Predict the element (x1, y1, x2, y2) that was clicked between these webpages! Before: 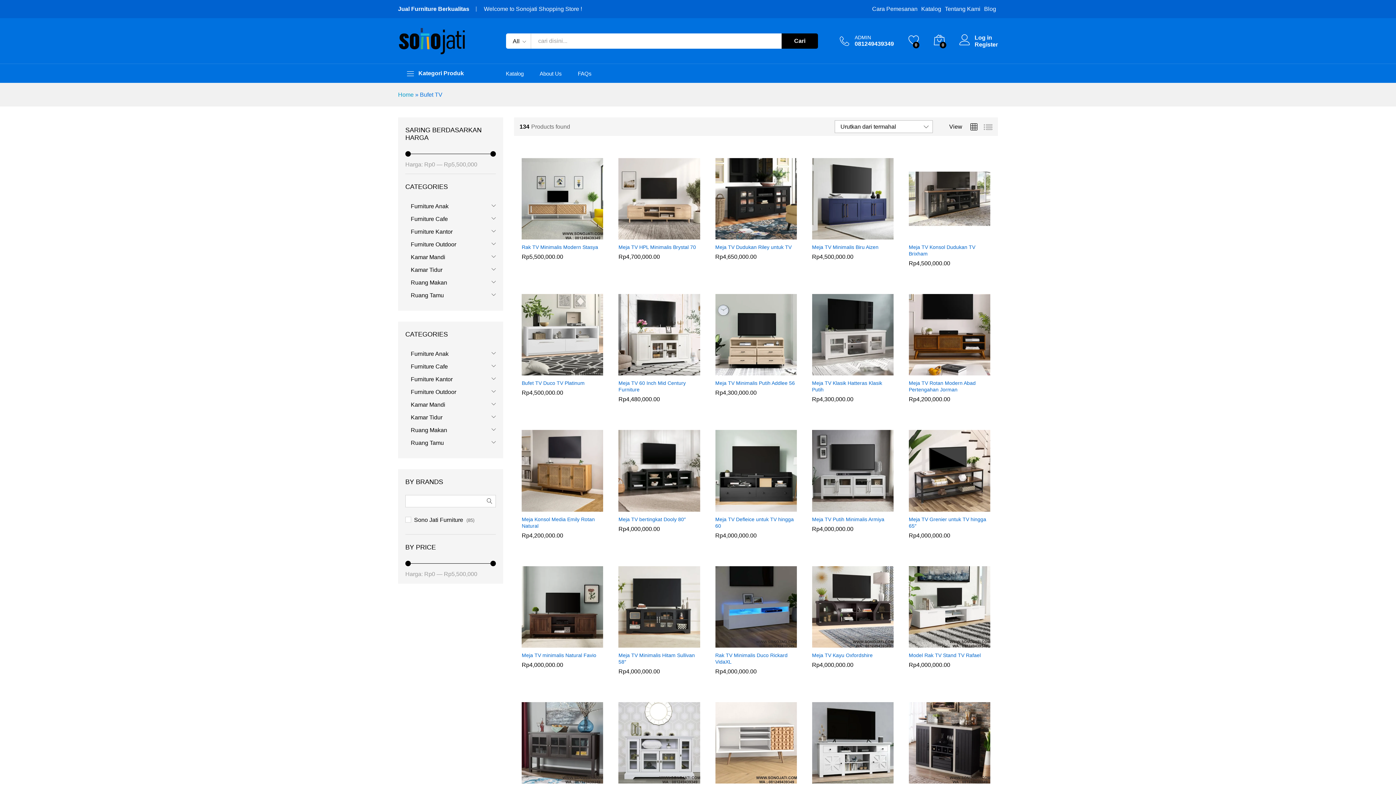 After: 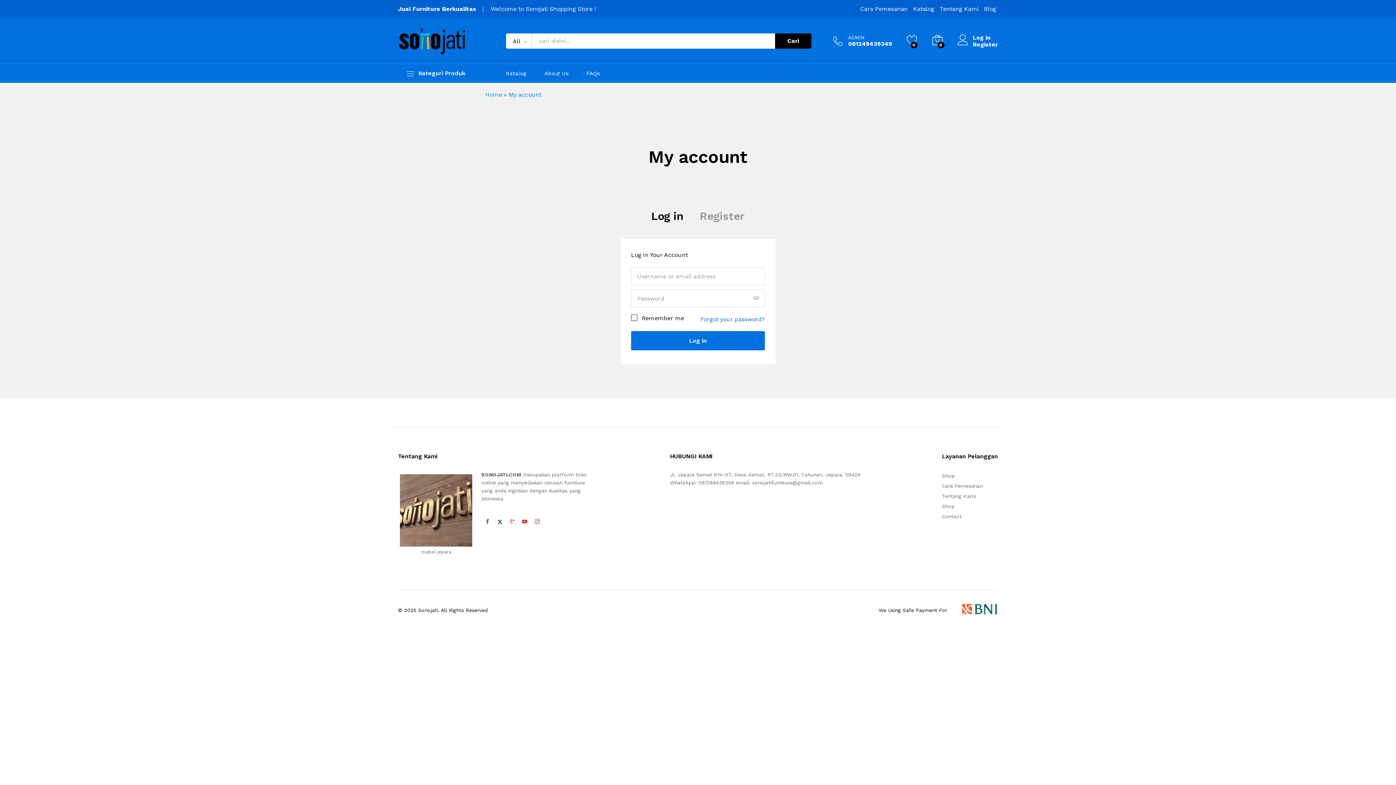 Action: label: Register bbox: (959, 40, 998, 47)